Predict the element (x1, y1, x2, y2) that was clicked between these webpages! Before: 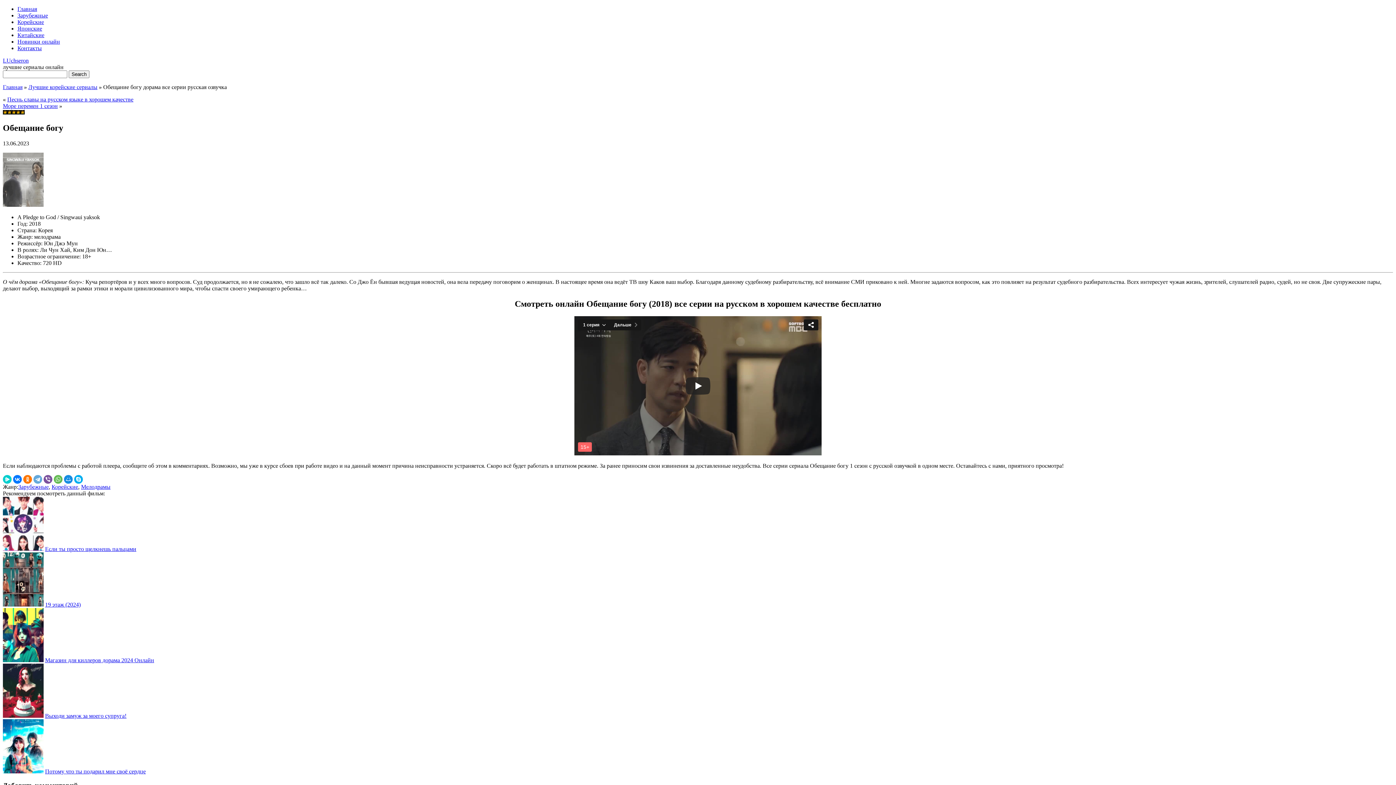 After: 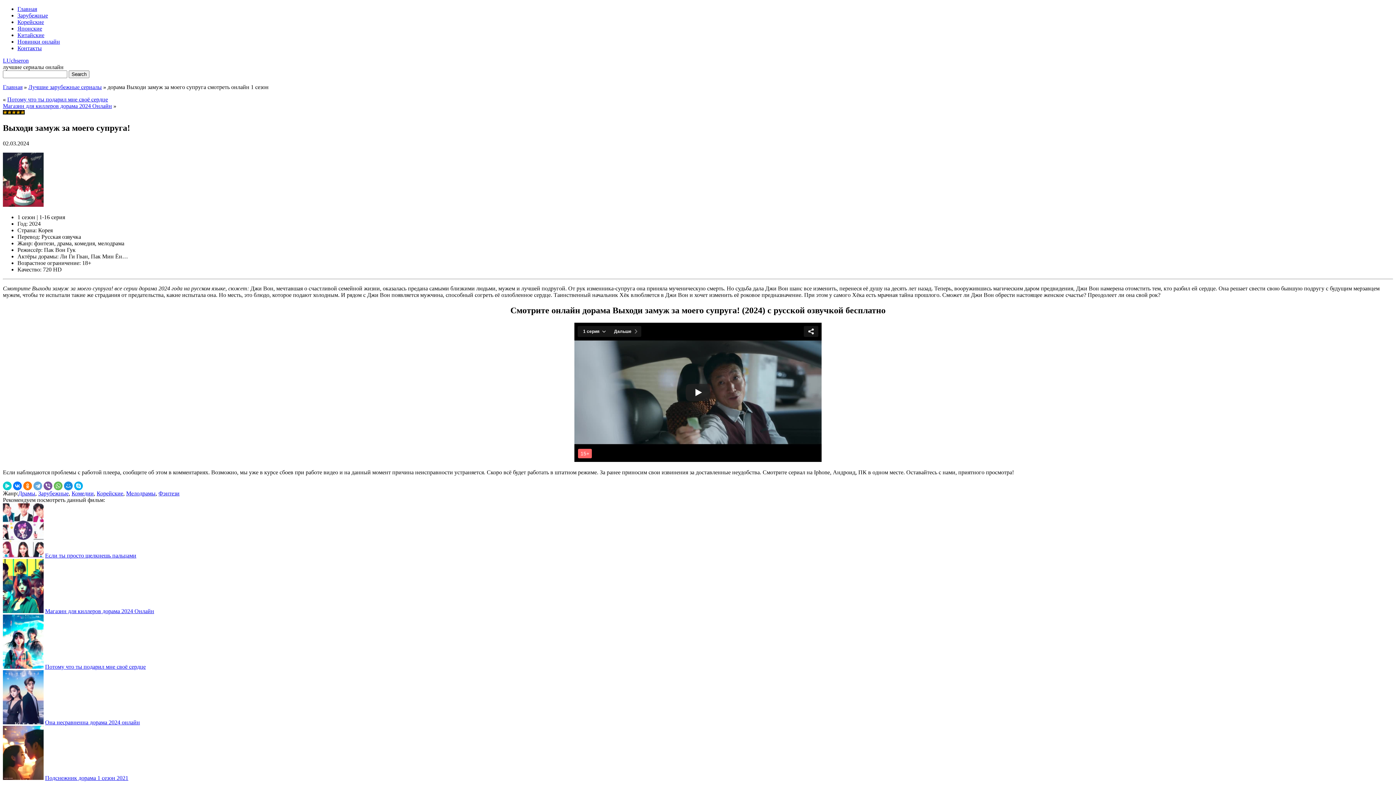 Action: label: Выходи замуж за моего супруга! bbox: (45, 712, 126, 719)